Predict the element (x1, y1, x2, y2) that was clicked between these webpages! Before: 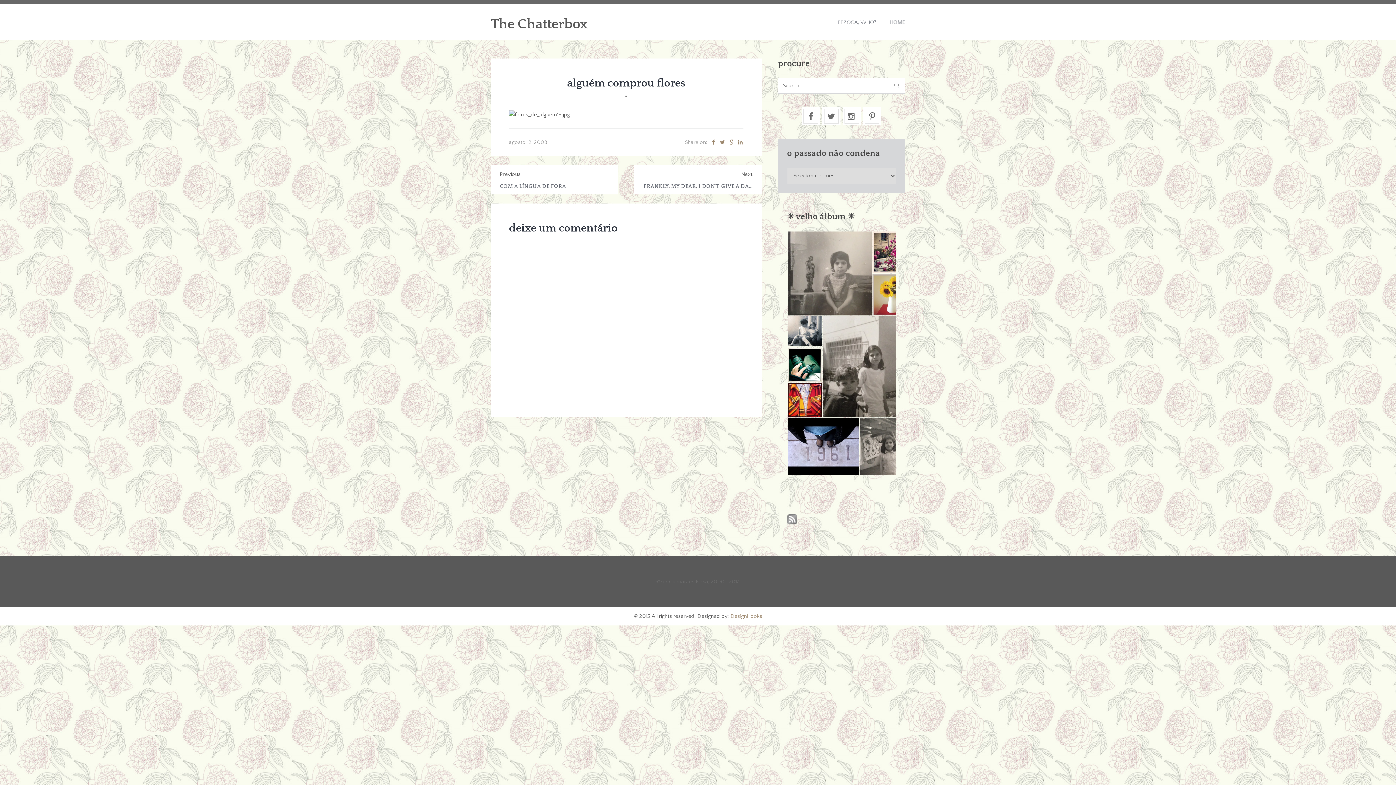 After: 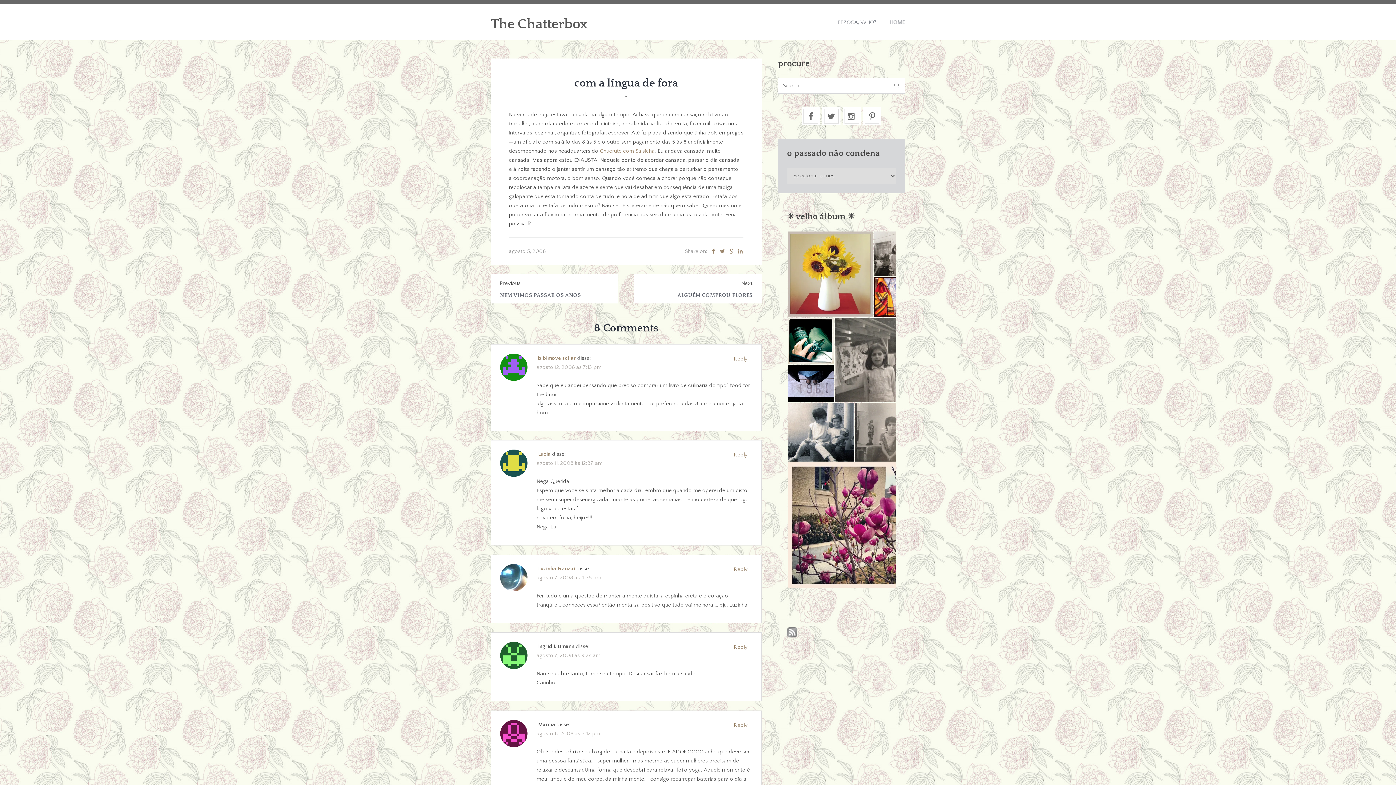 Action: bbox: (490, 165, 618, 194)